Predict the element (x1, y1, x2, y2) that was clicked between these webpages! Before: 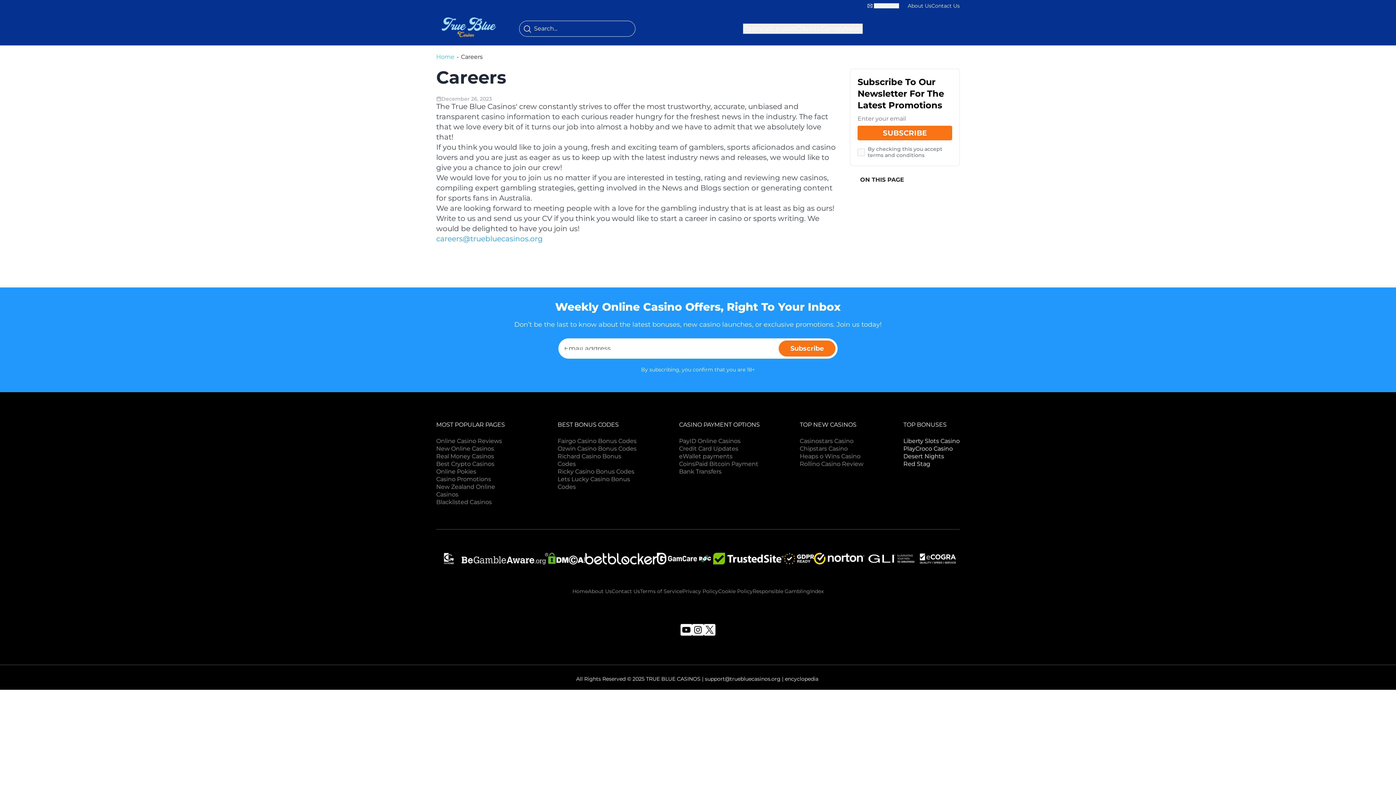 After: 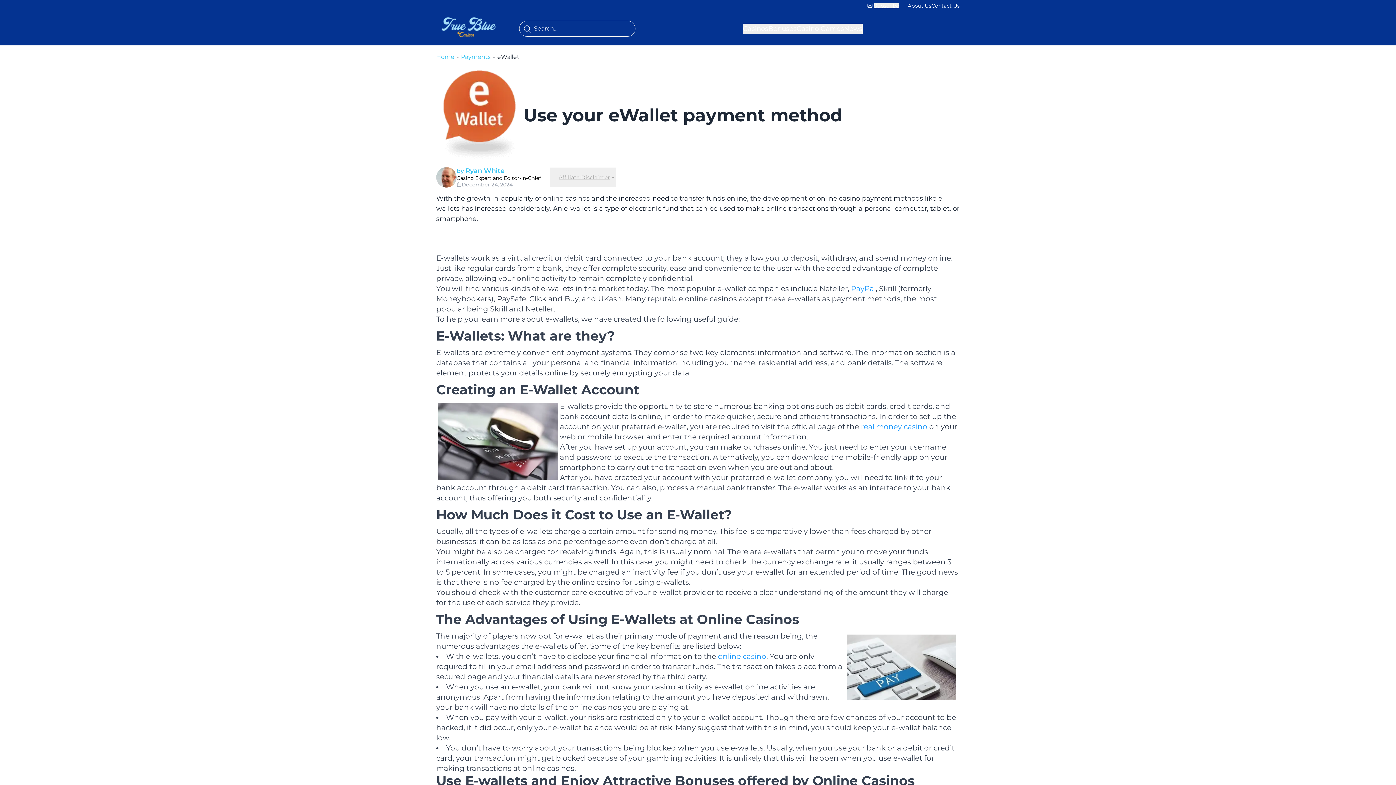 Action: bbox: (679, 453, 732, 460) label: eWallet payments